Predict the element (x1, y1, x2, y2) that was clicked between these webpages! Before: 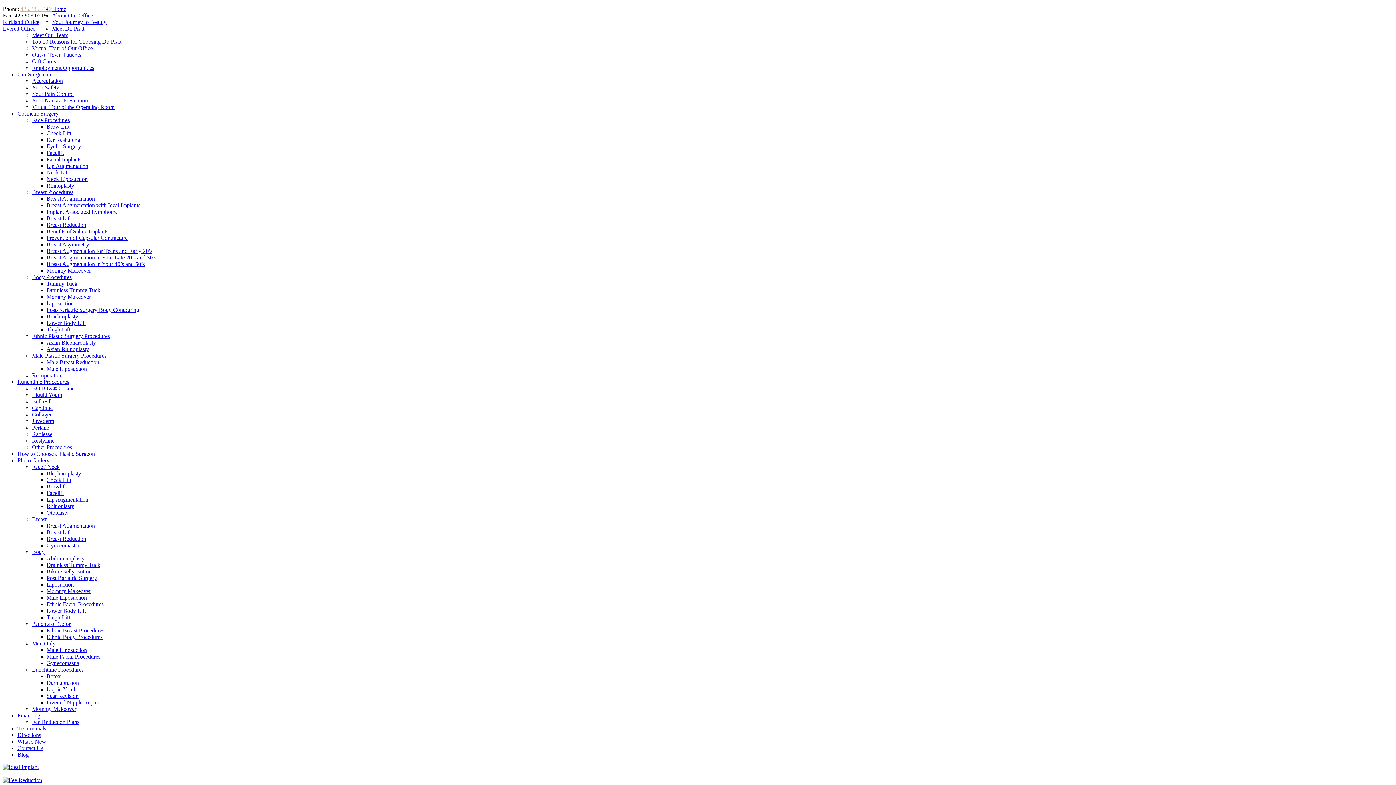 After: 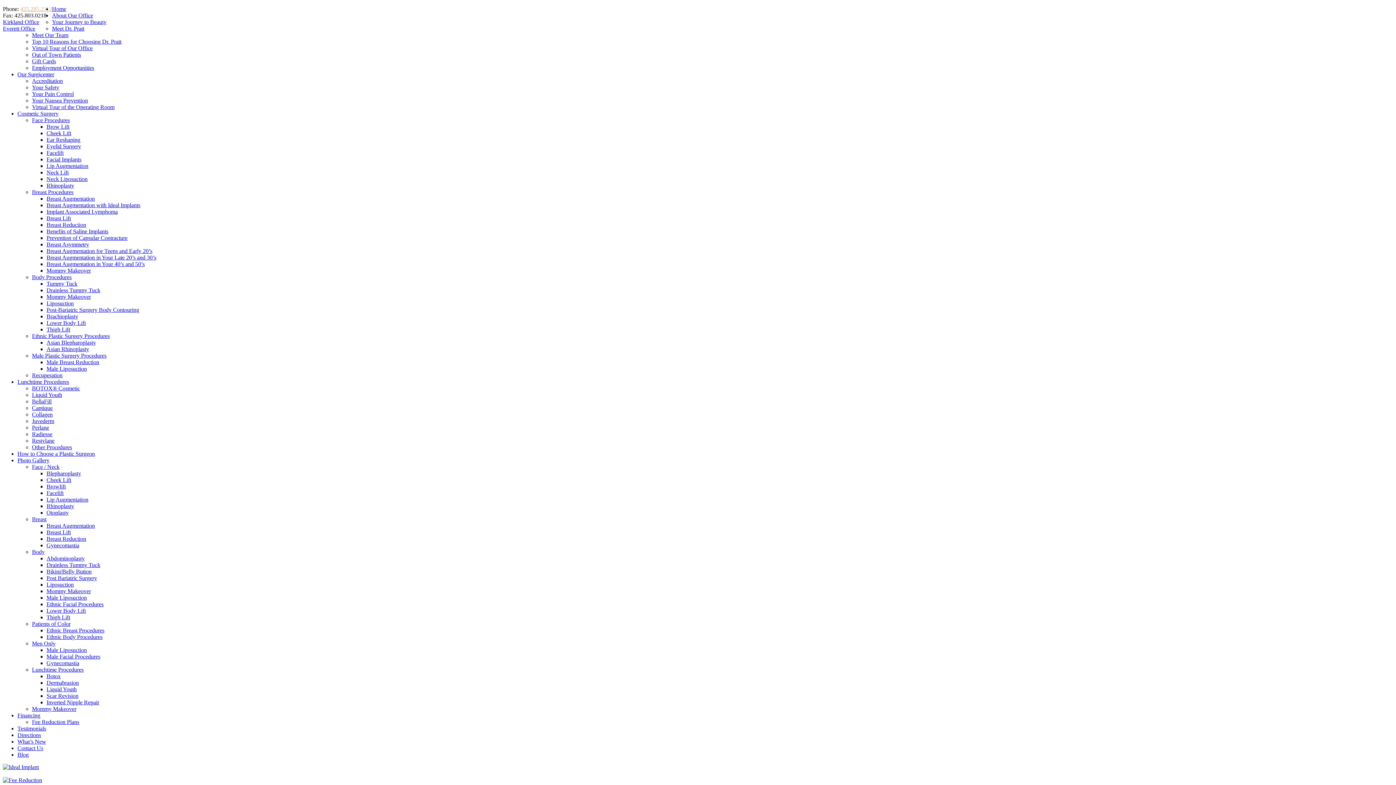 Action: label: Perlane bbox: (32, 424, 49, 430)